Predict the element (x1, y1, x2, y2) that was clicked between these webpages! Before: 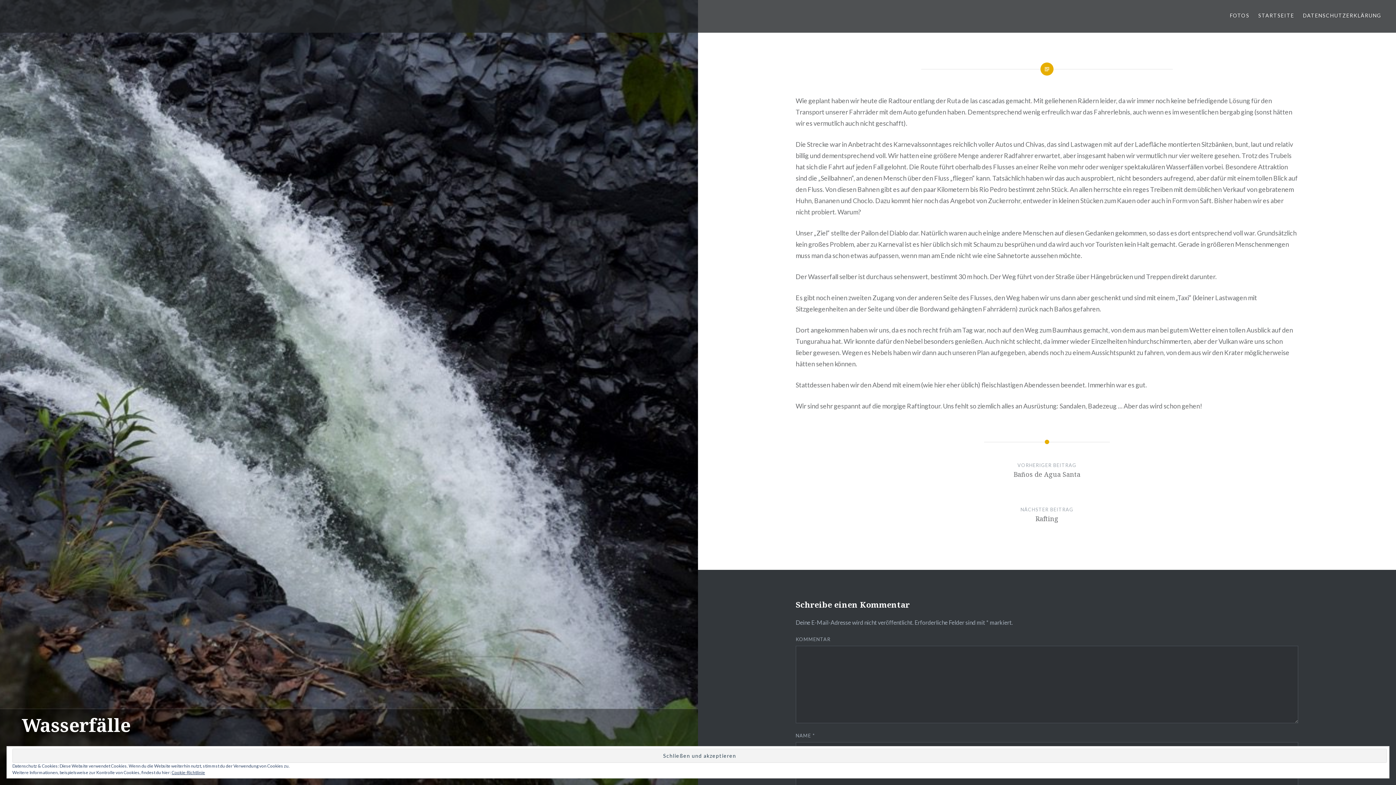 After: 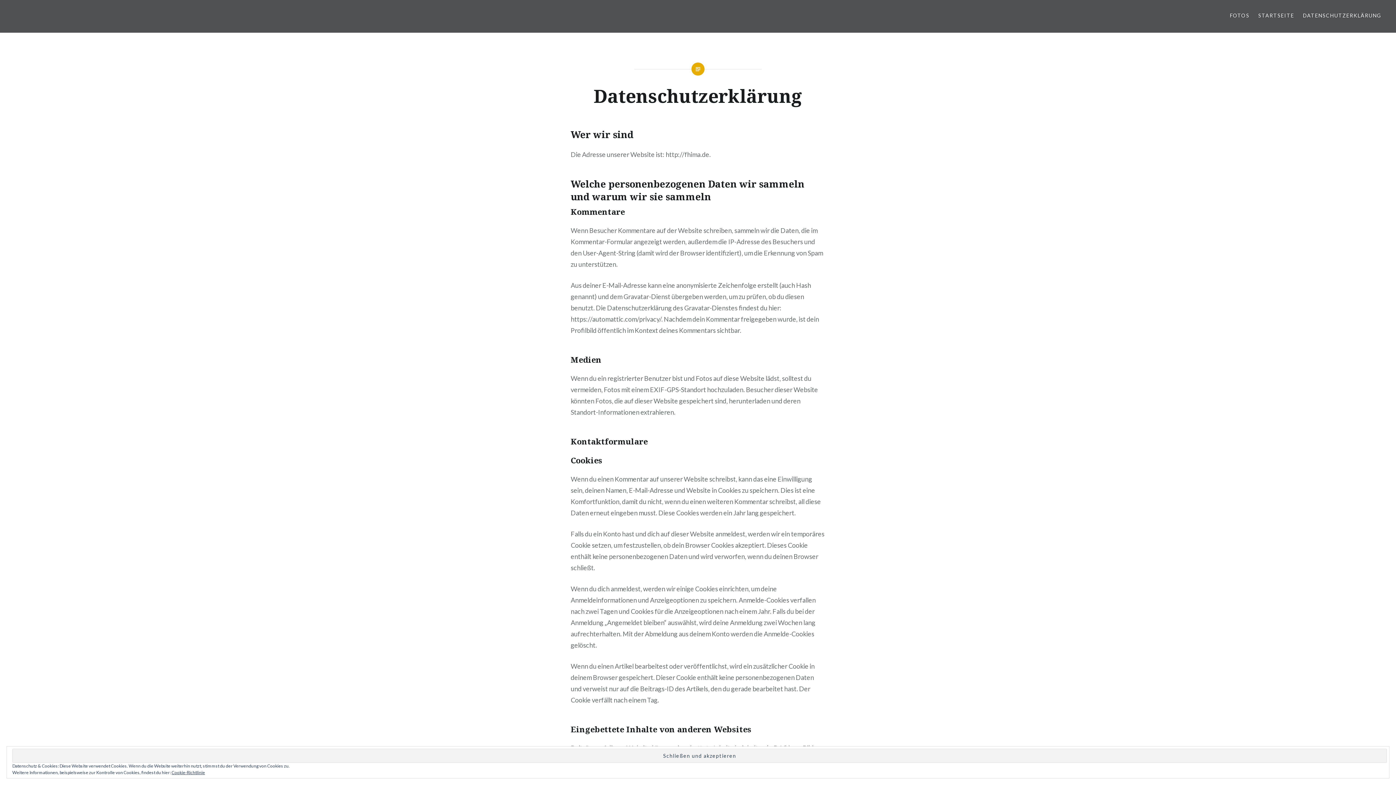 Action: bbox: (1303, 11, 1381, 19) label: DATENSCHUTZERKLÄRUNG